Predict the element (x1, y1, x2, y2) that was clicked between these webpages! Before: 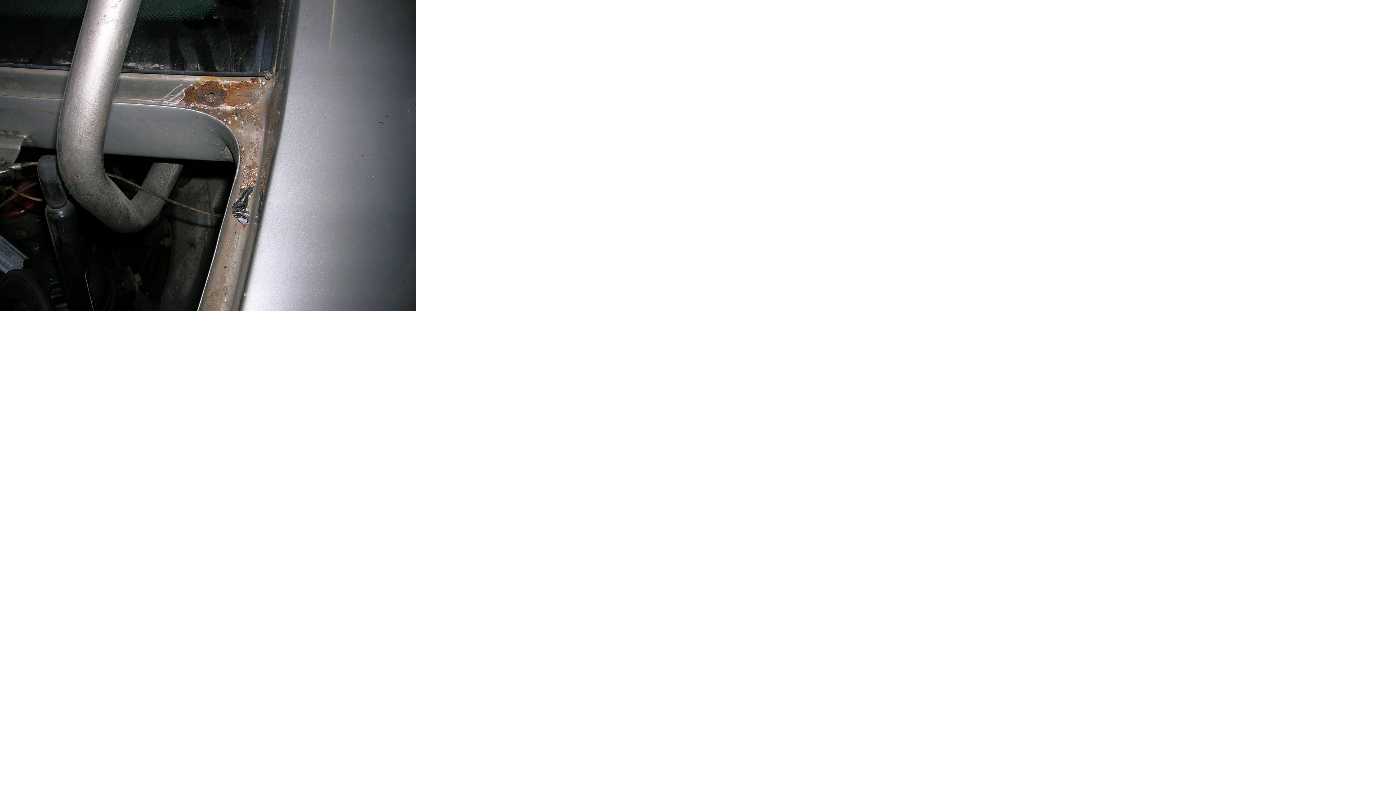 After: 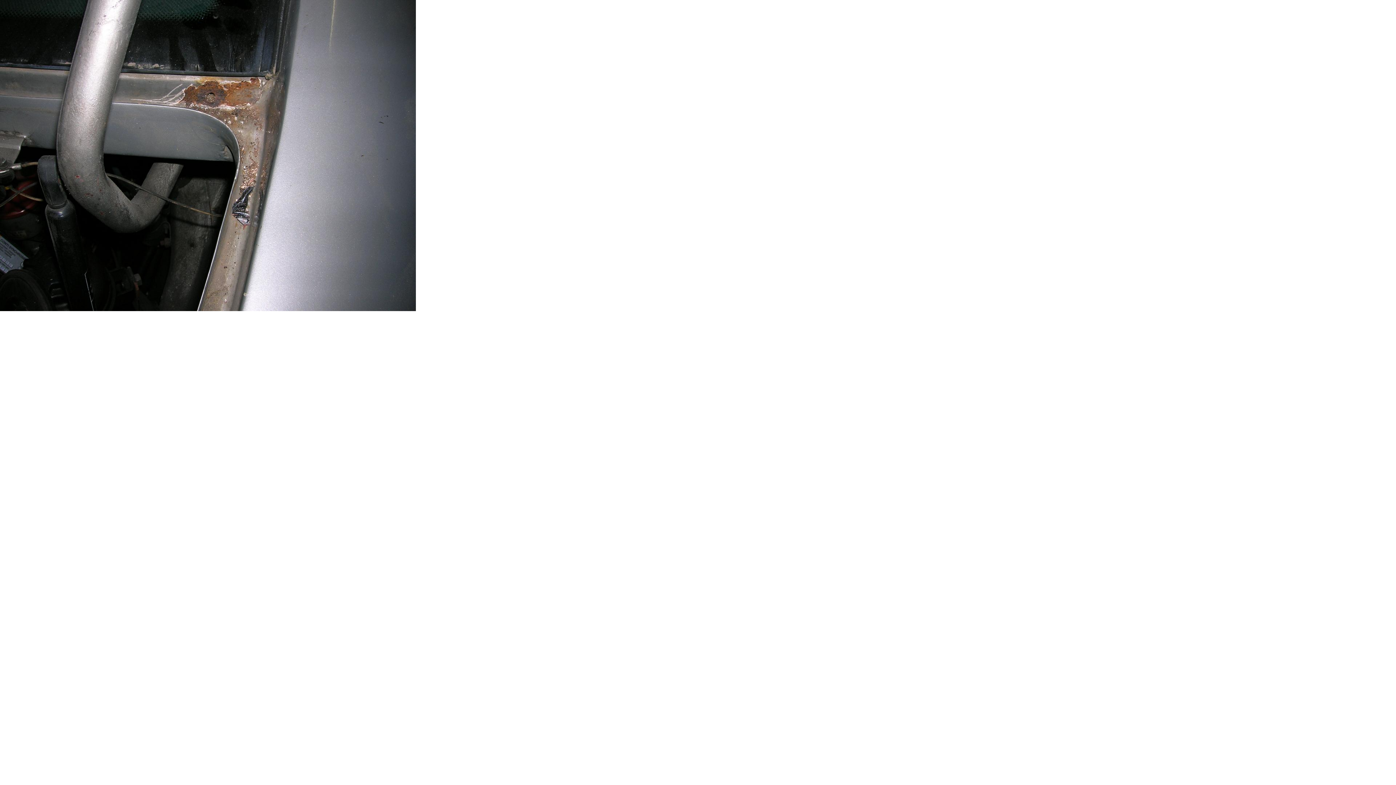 Action: bbox: (0, 305, 416, 312)